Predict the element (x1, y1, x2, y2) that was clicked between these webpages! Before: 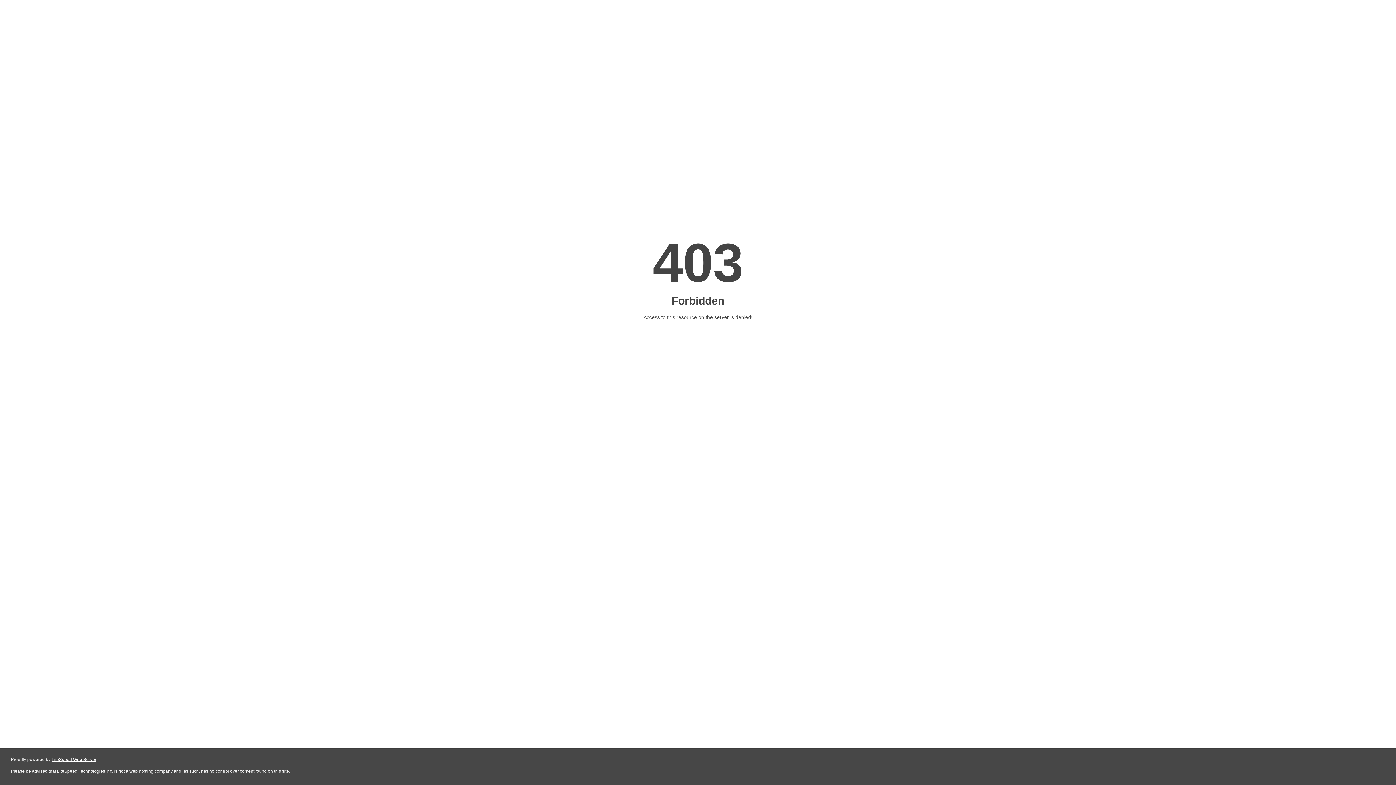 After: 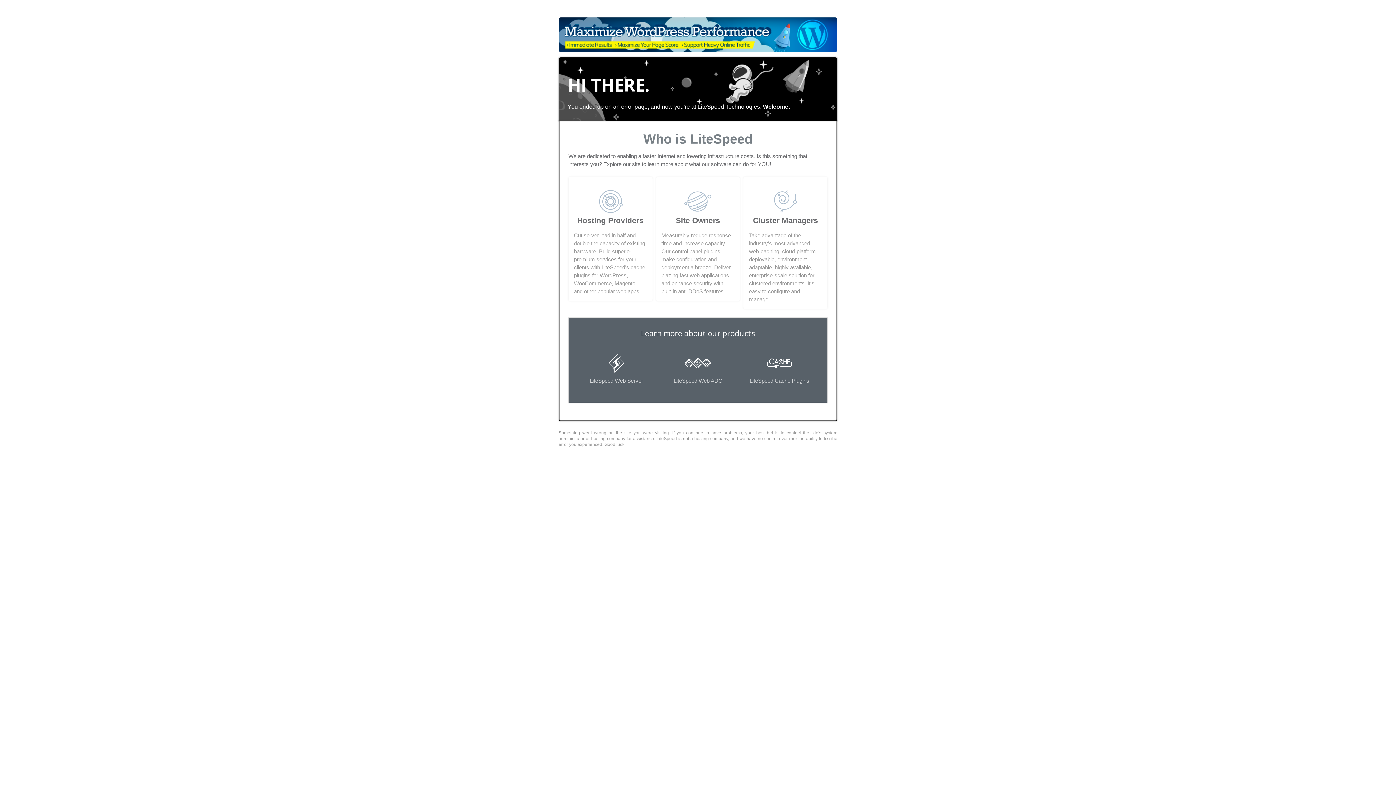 Action: bbox: (51, 757, 96, 762) label: LiteSpeed Web Server